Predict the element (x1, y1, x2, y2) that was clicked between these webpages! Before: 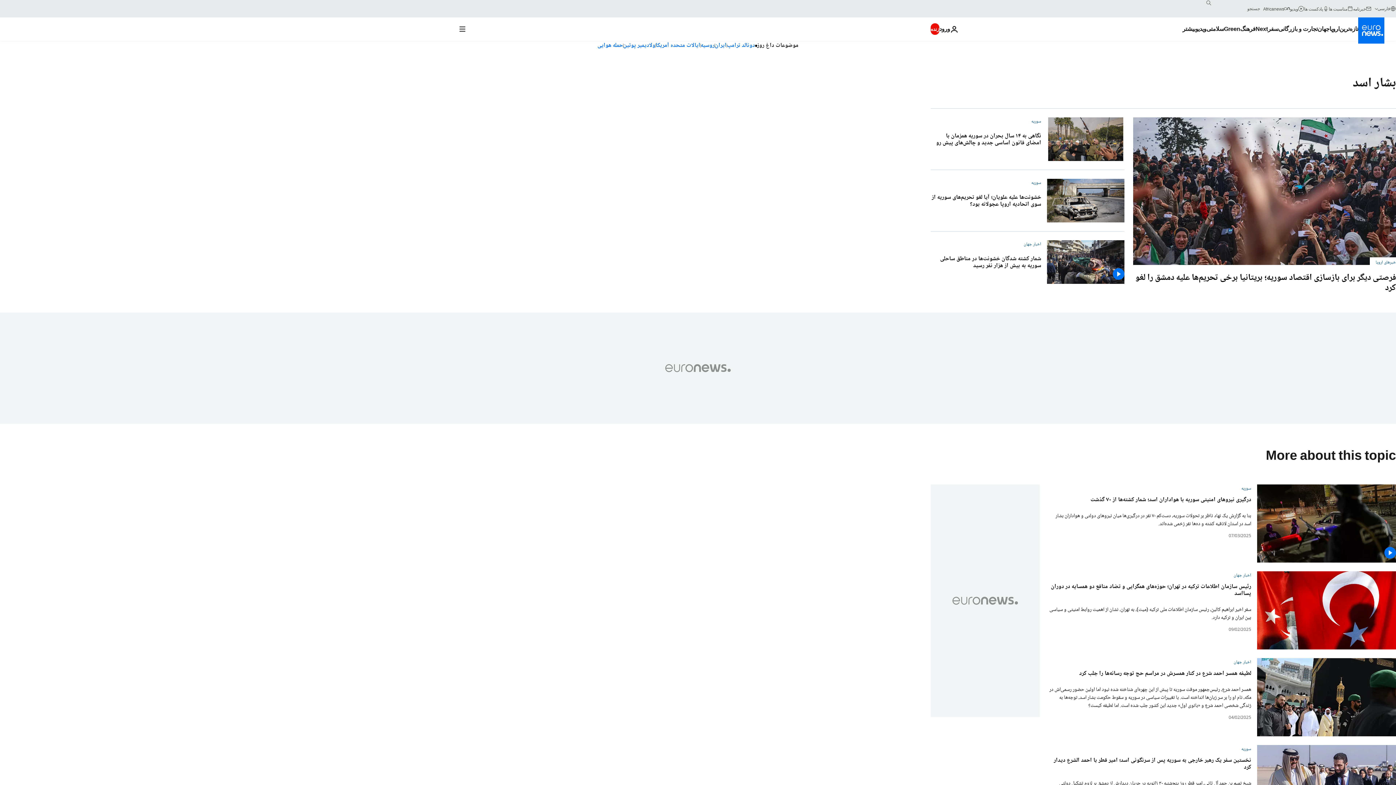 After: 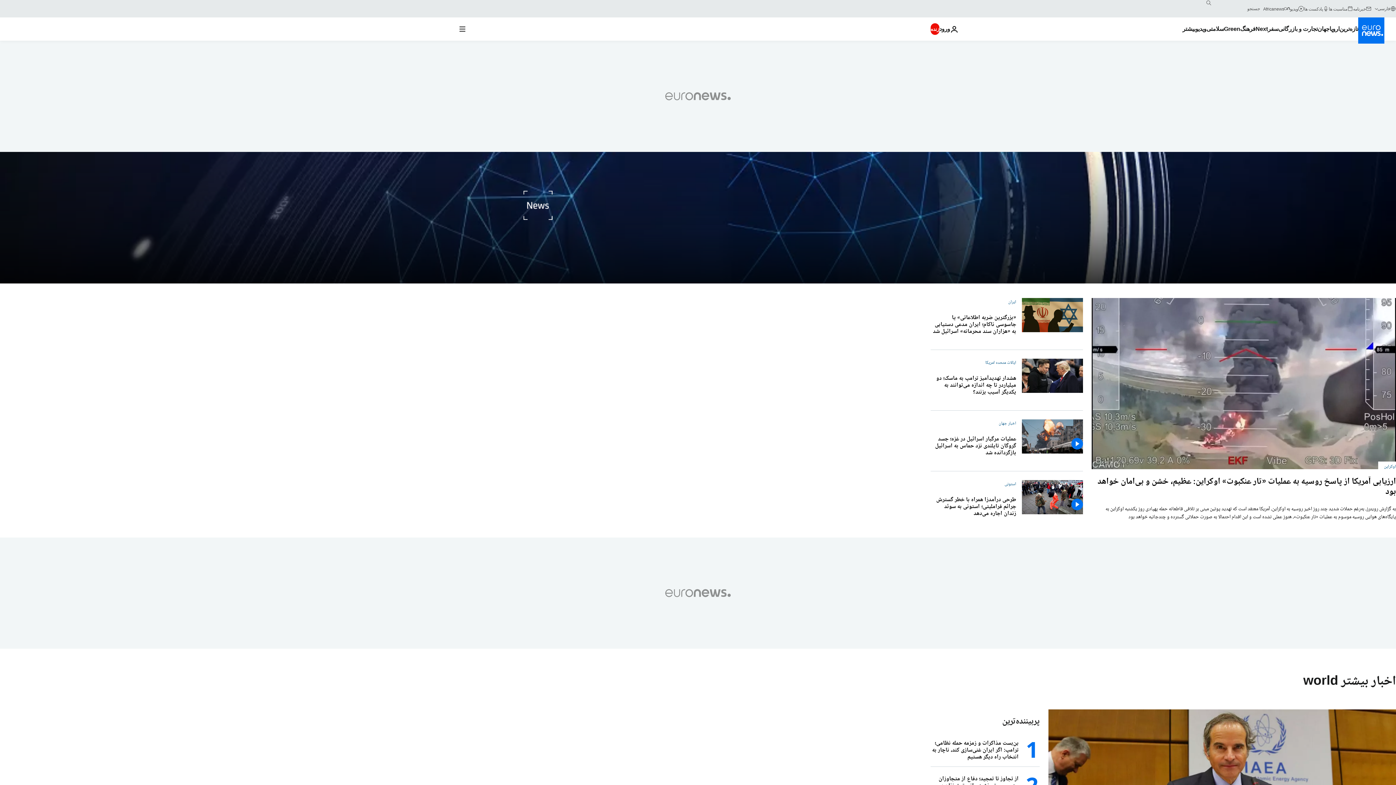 Action: bbox: (1234, 571, 1251, 579) label: اخبار جهان